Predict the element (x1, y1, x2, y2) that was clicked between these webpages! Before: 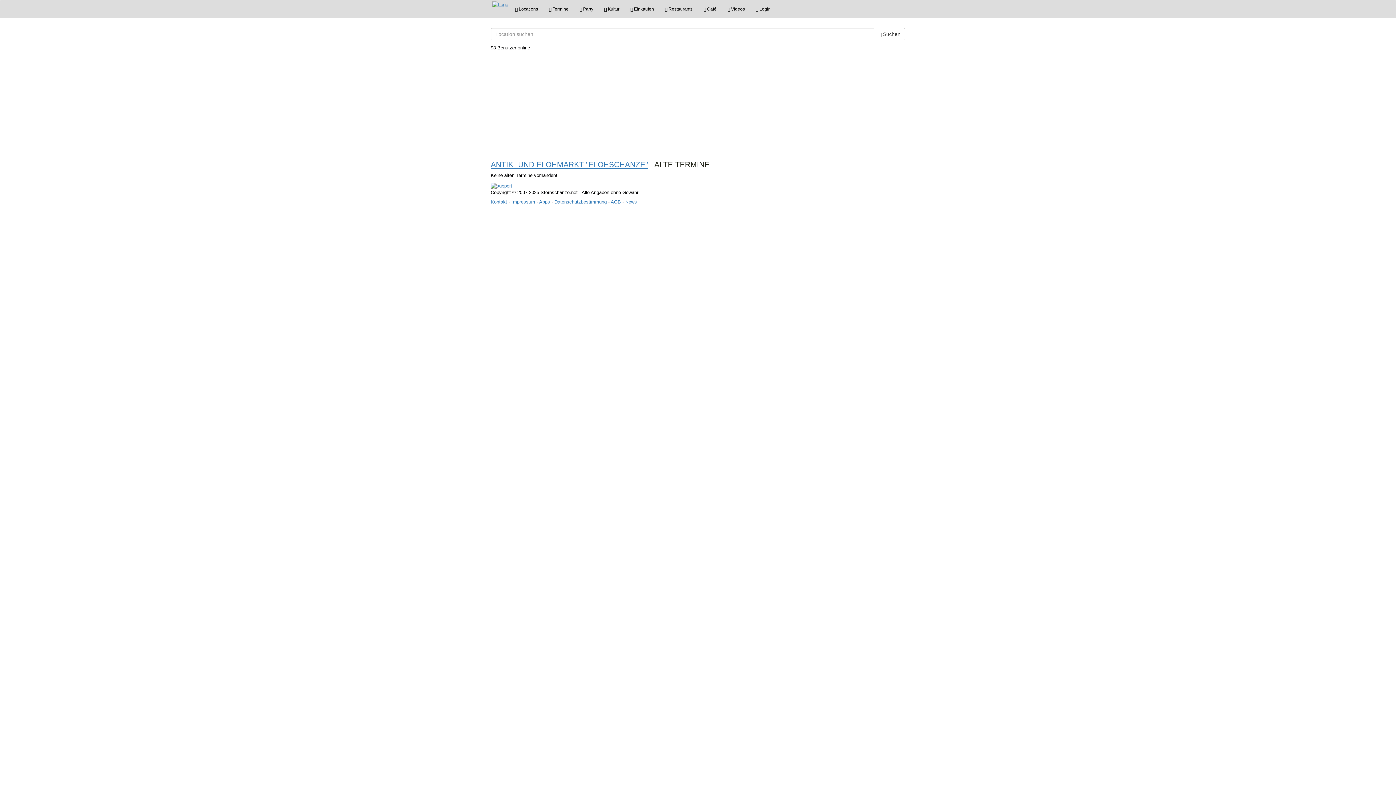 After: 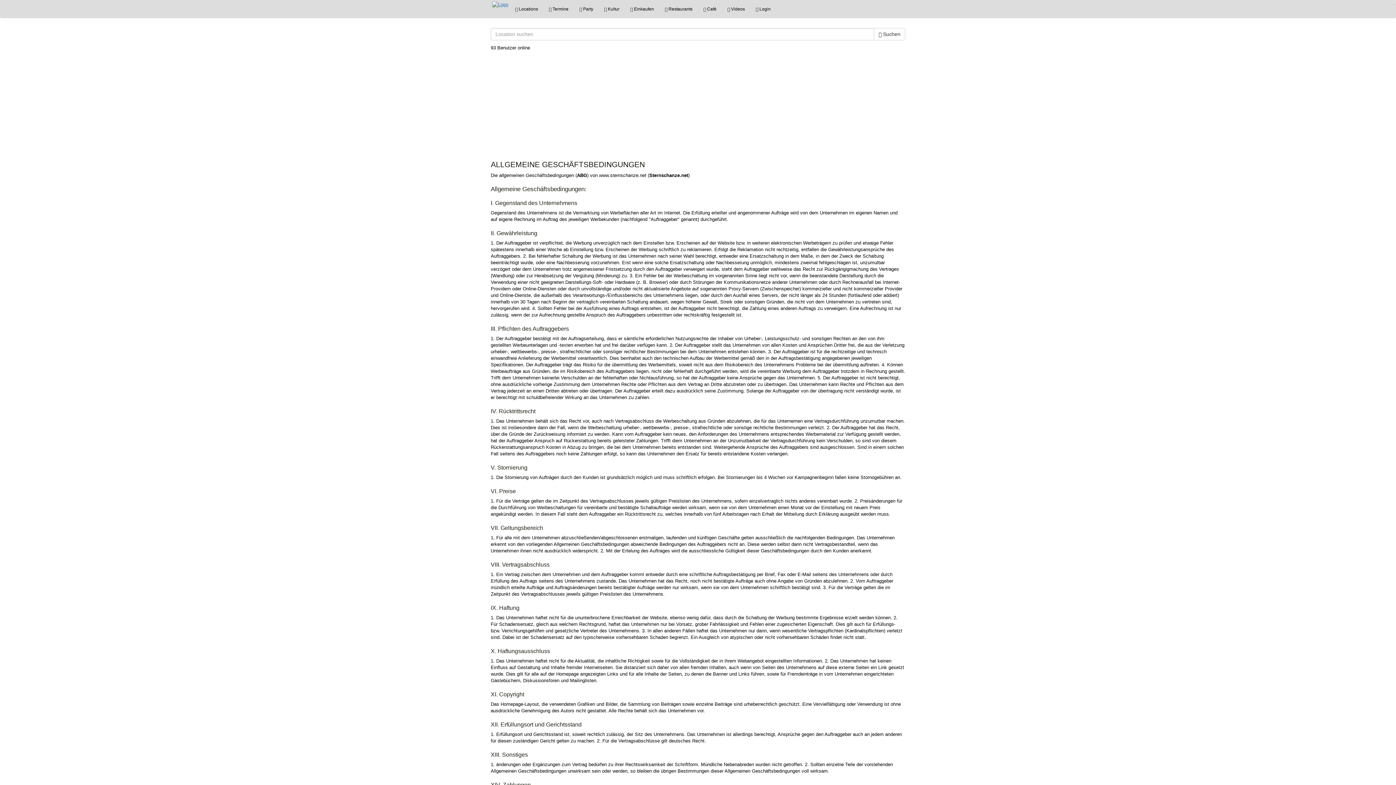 Action: label: AGB bbox: (610, 199, 621, 204)